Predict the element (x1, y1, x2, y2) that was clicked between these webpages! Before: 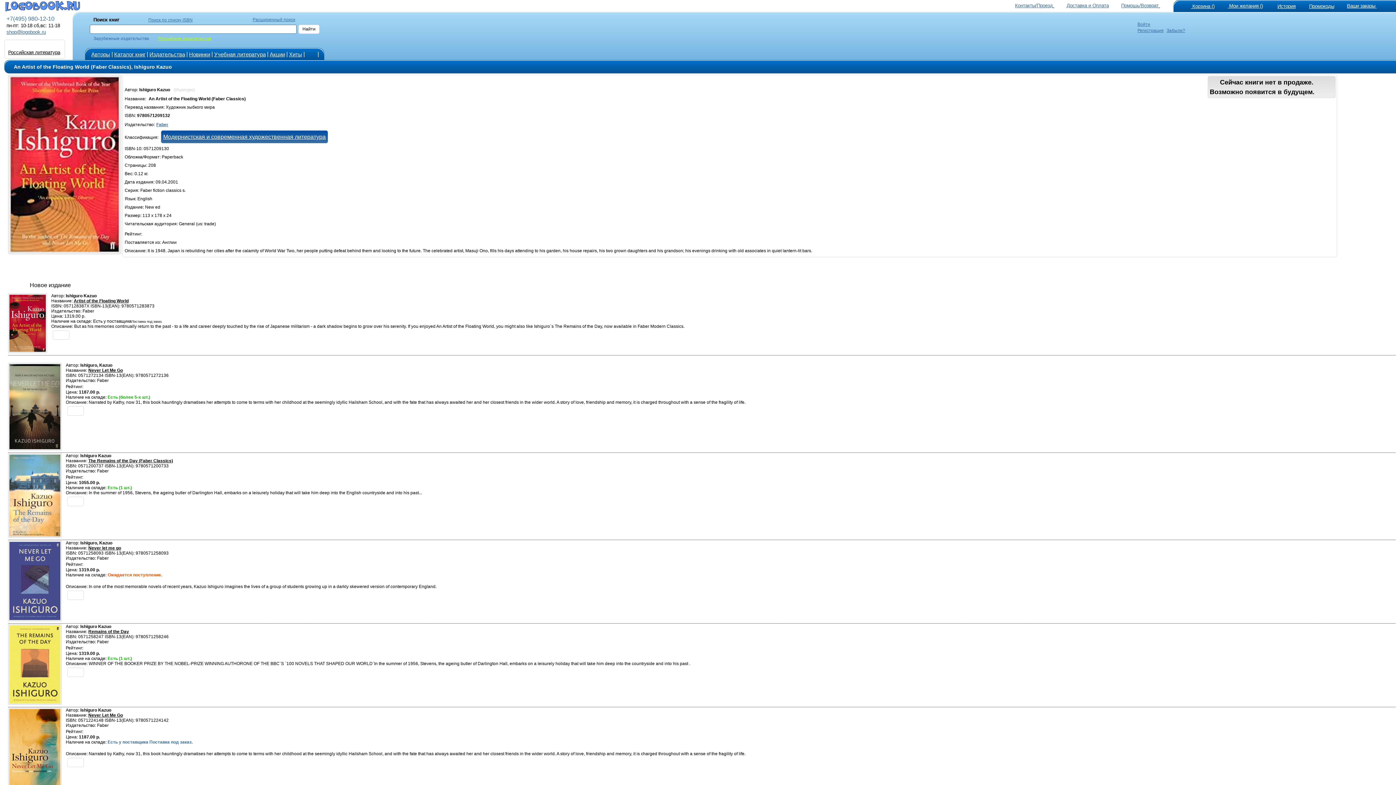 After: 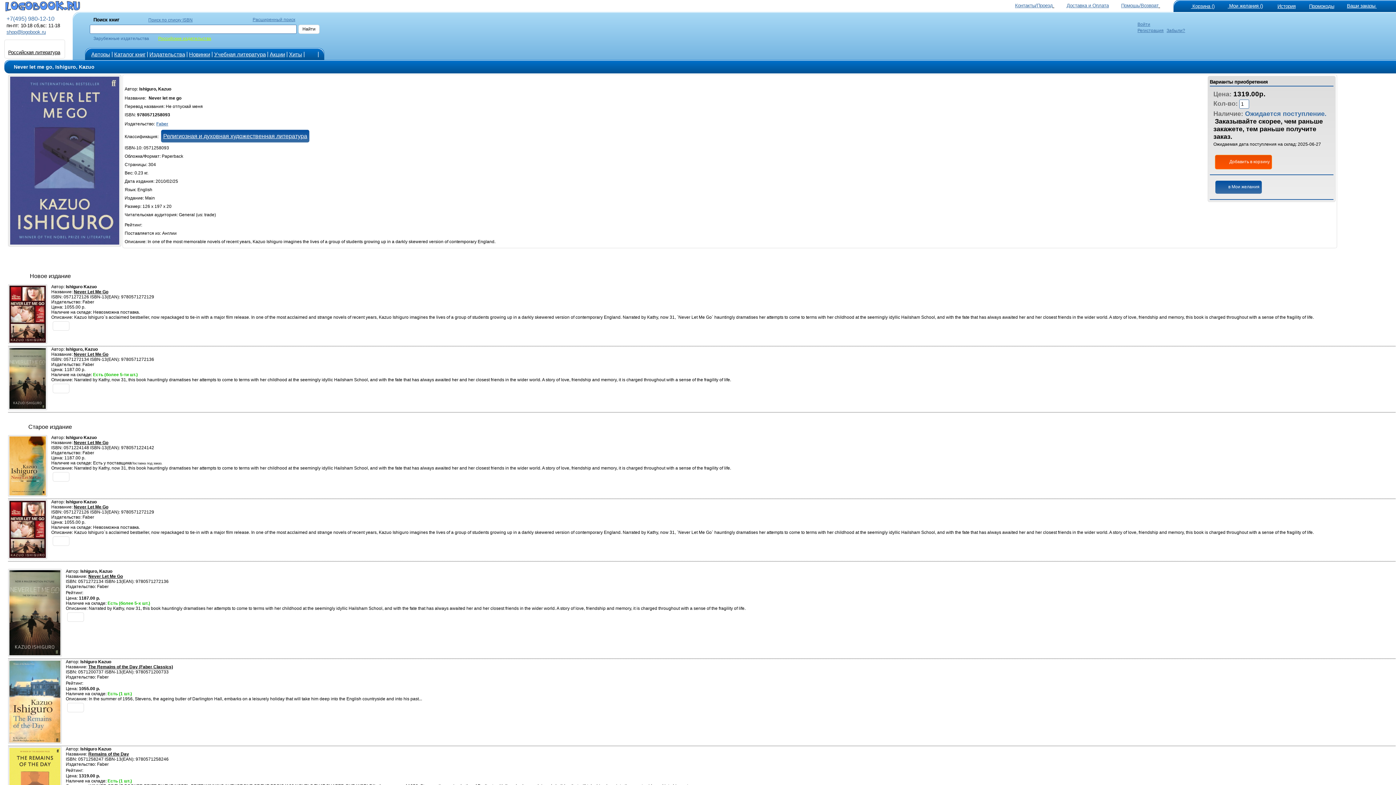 Action: bbox: (88, 545, 121, 550) label: Never let me go